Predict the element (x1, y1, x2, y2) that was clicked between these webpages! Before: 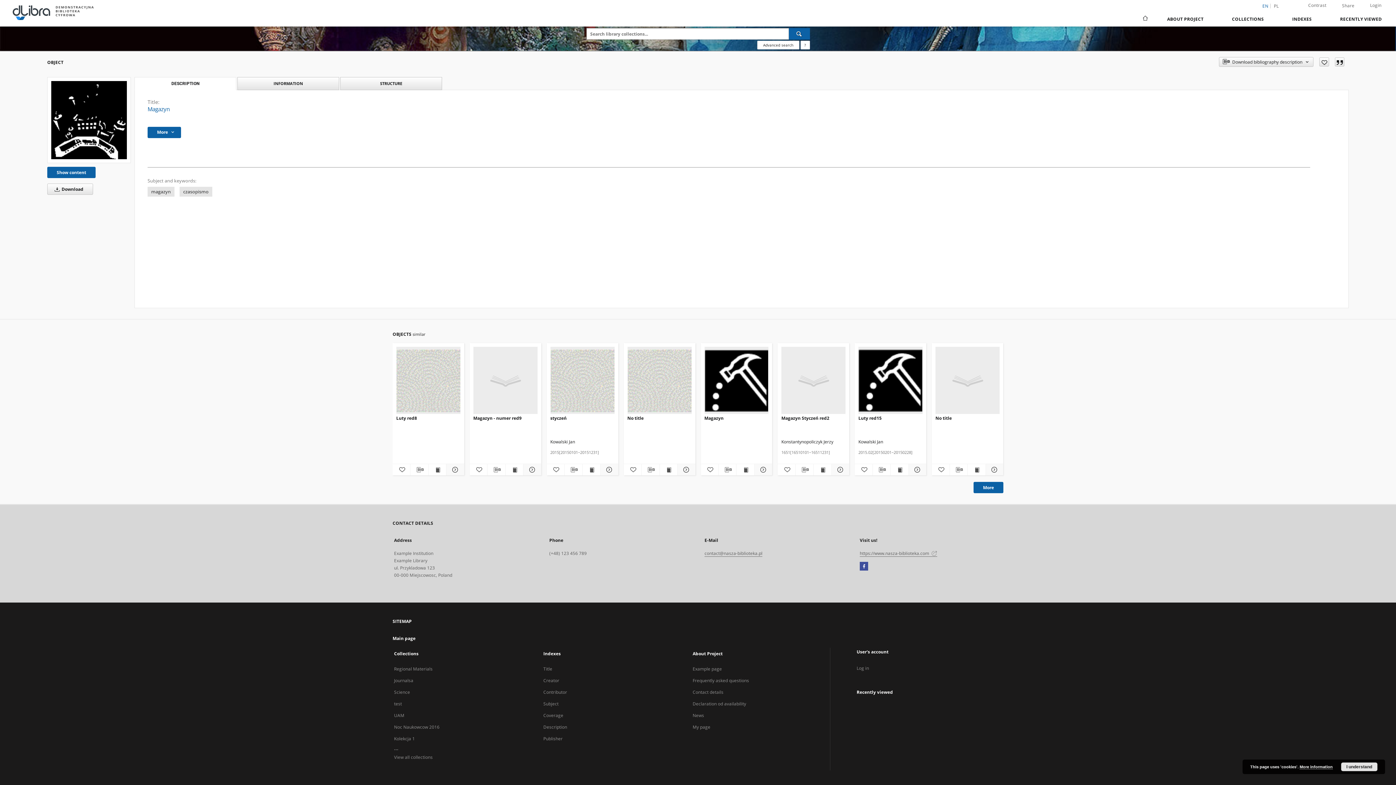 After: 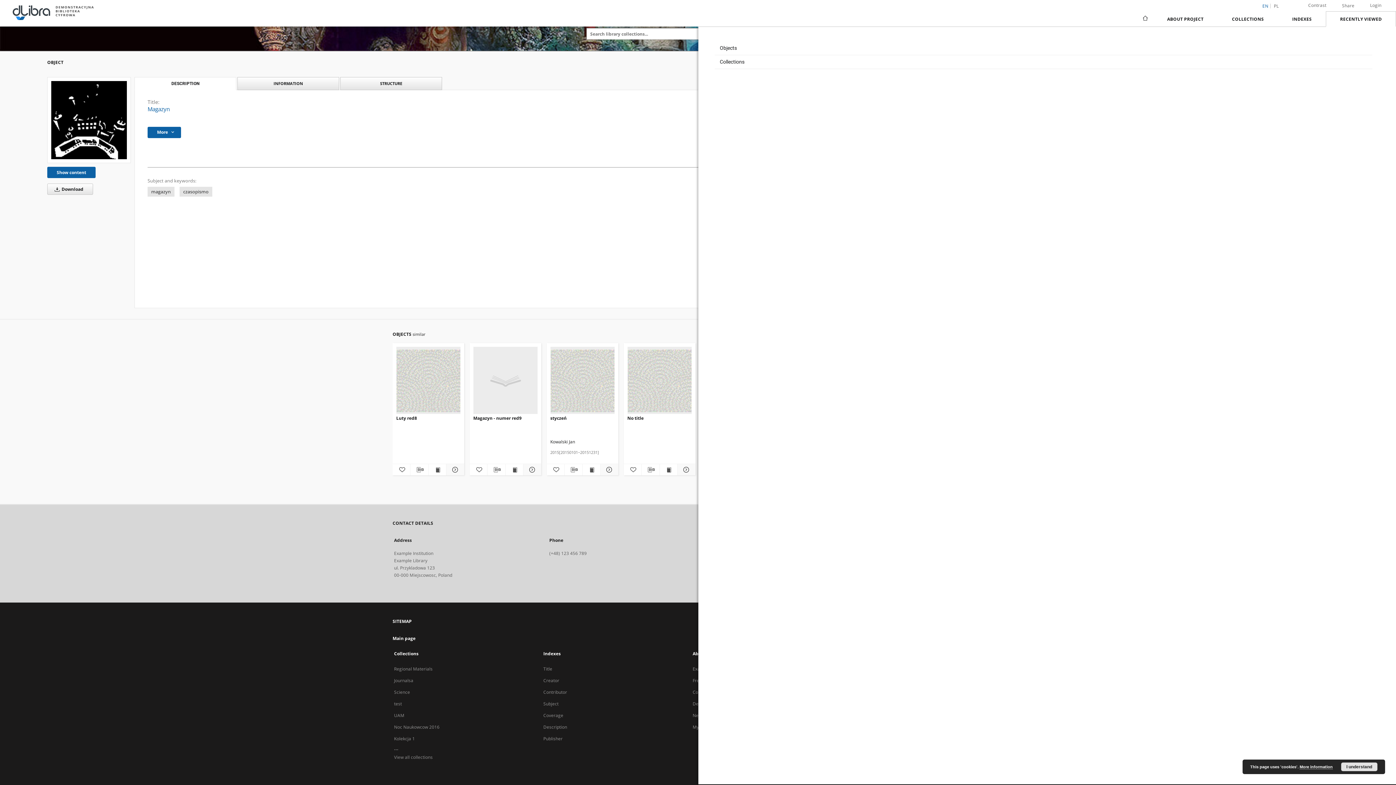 Action: bbox: (1326, 11, 1396, 26) label: RECENTLY VIEWED